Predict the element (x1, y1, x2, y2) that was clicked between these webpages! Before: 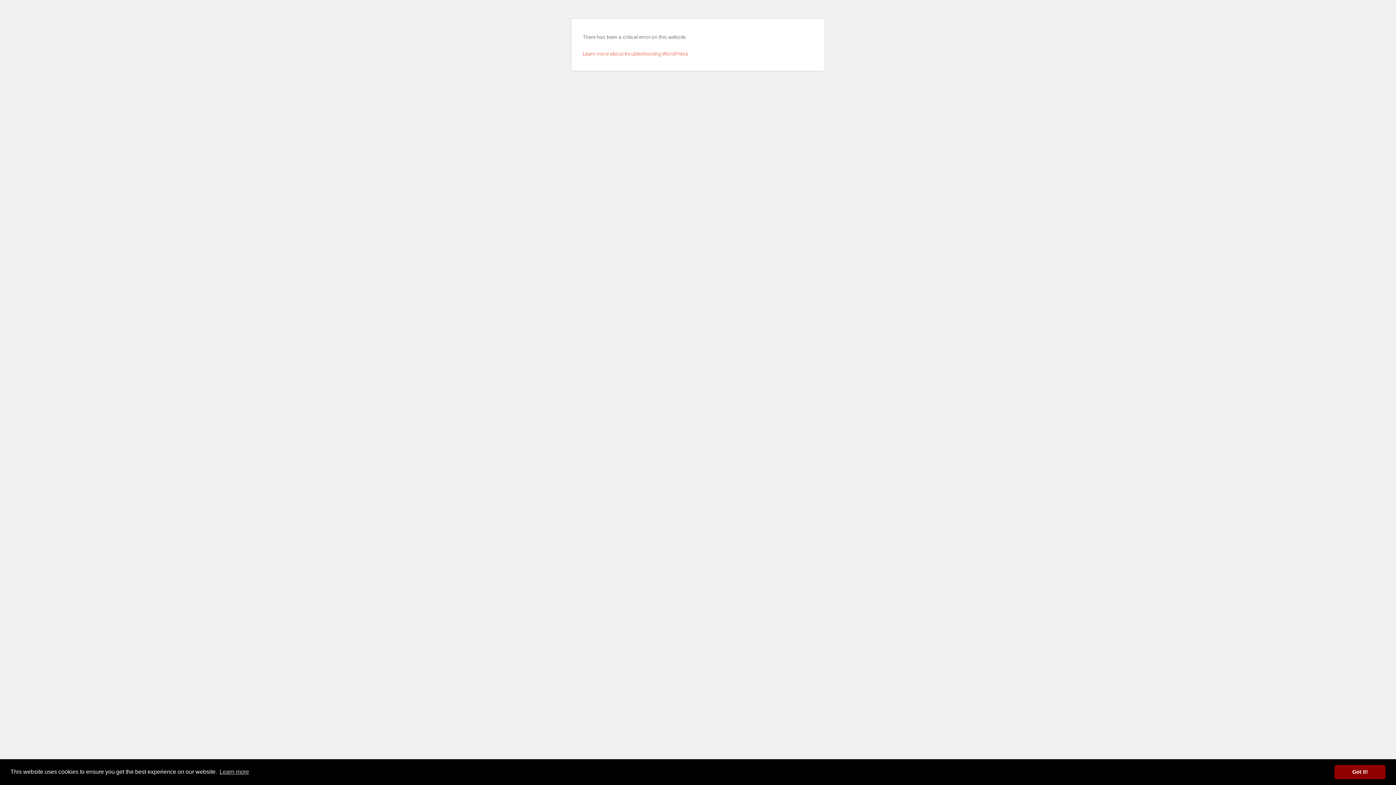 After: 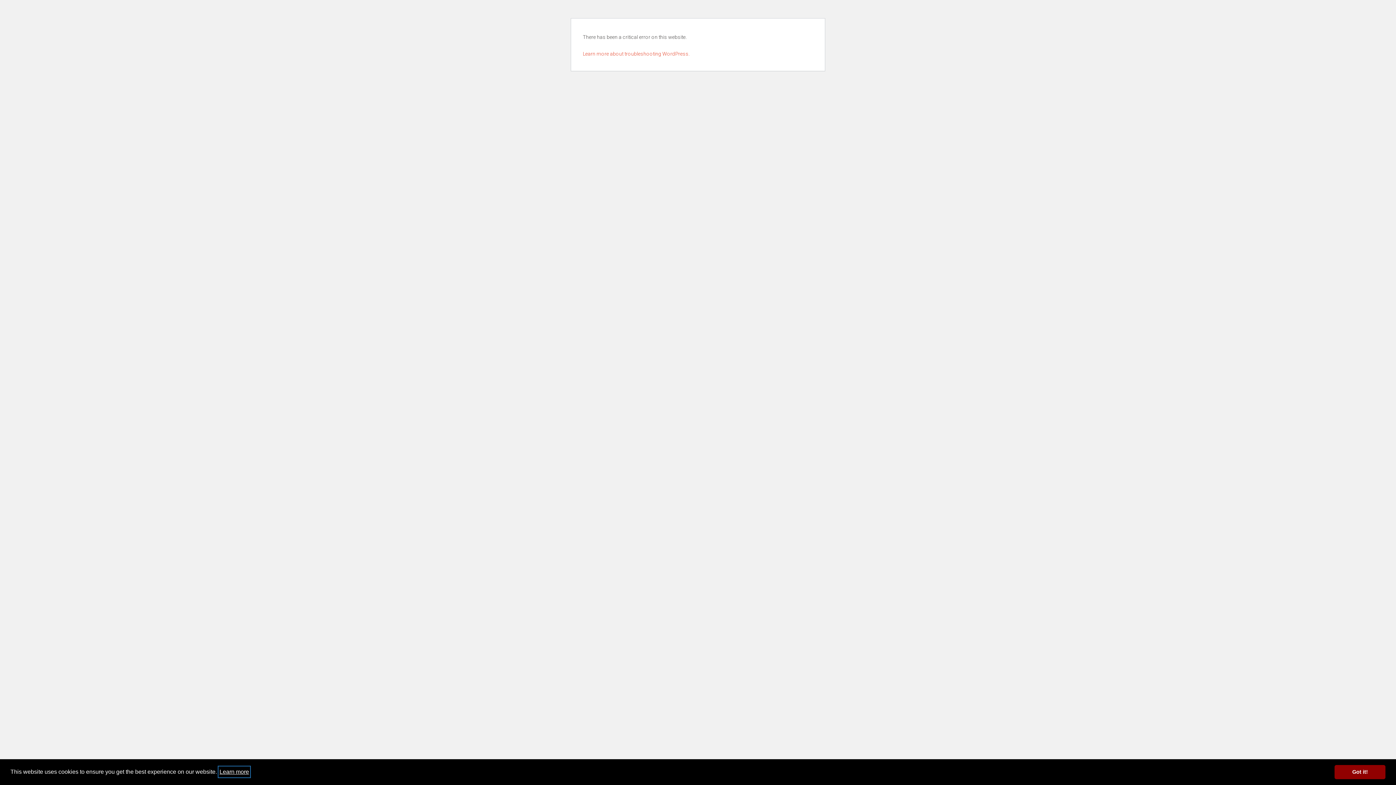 Action: bbox: (218, 766, 250, 777) label: learn more about cookies